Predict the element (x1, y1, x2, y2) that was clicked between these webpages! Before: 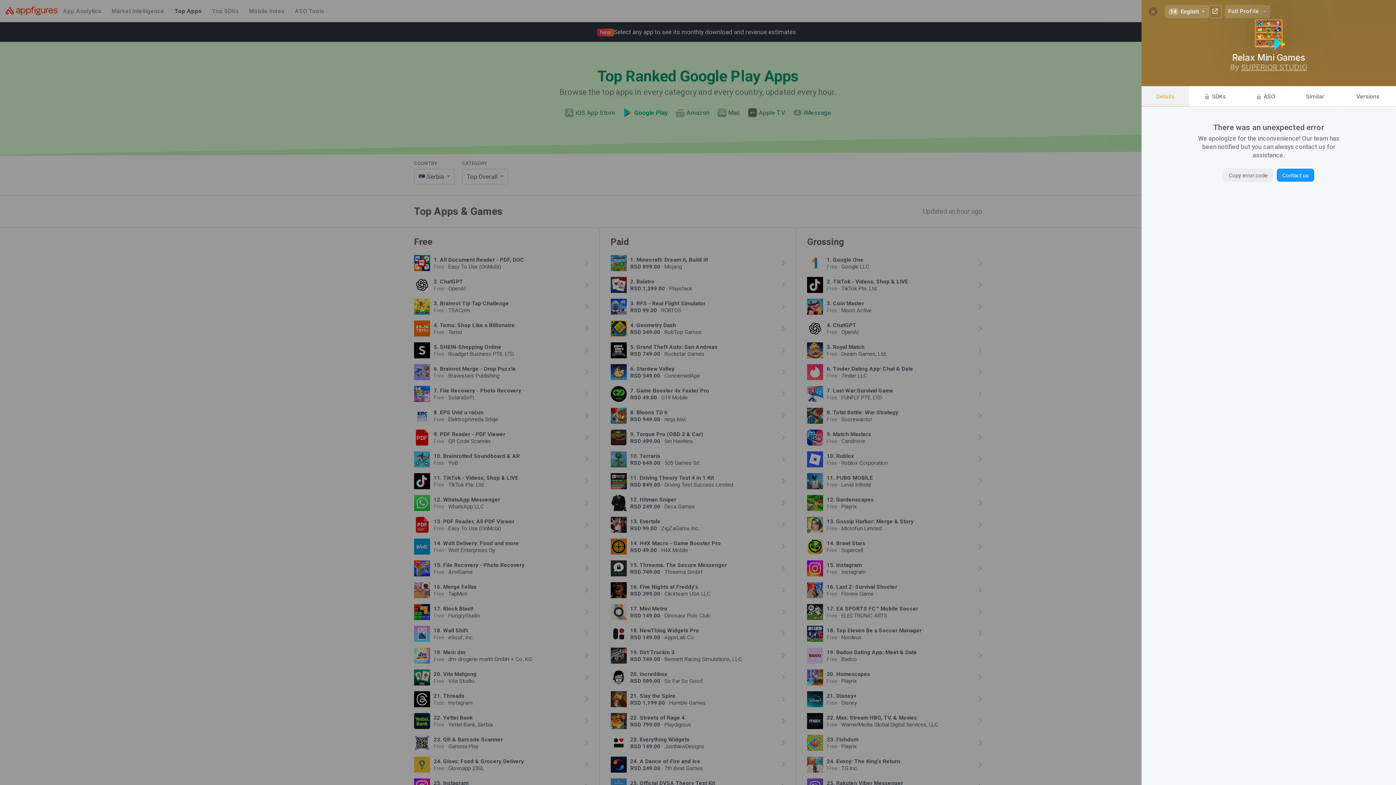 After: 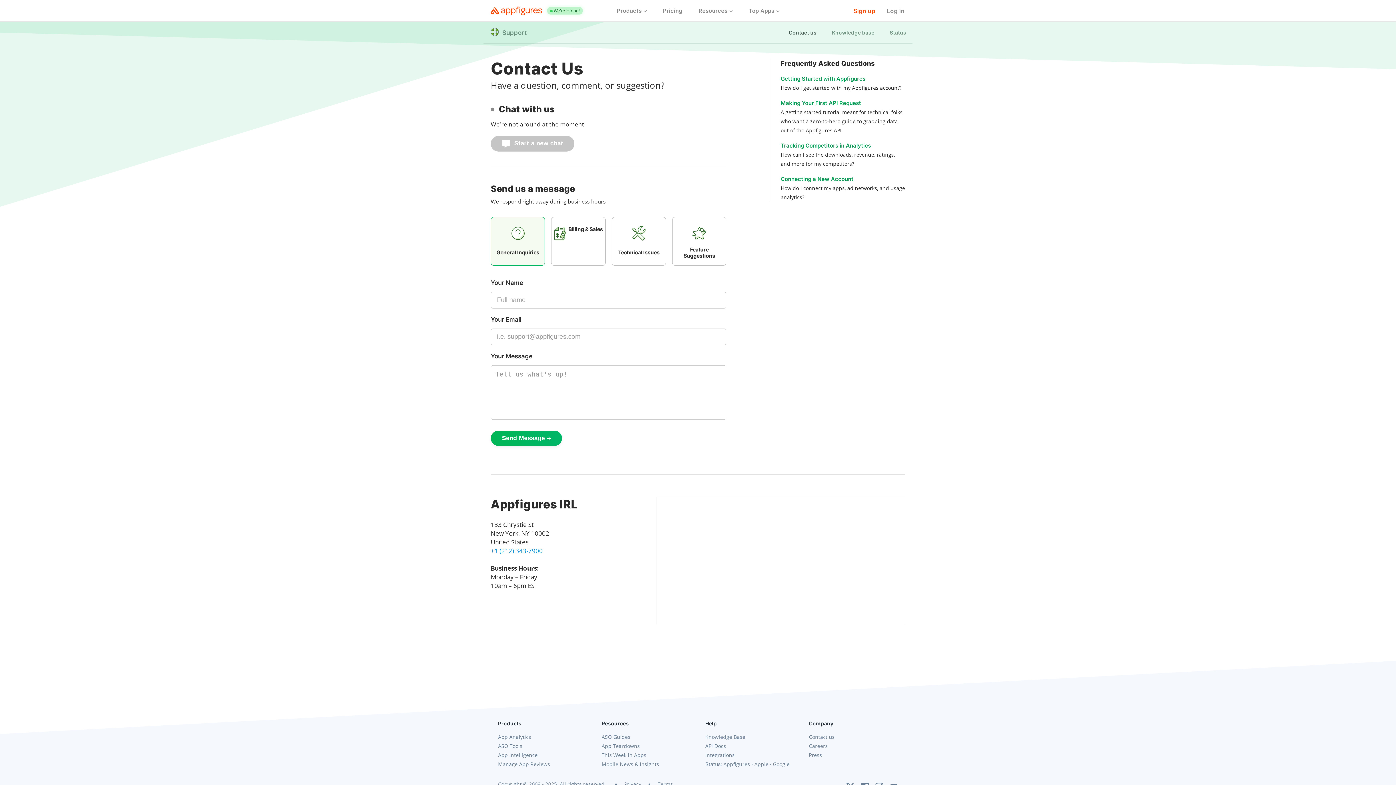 Action: label: Contact us bbox: (1277, 168, 1314, 181)